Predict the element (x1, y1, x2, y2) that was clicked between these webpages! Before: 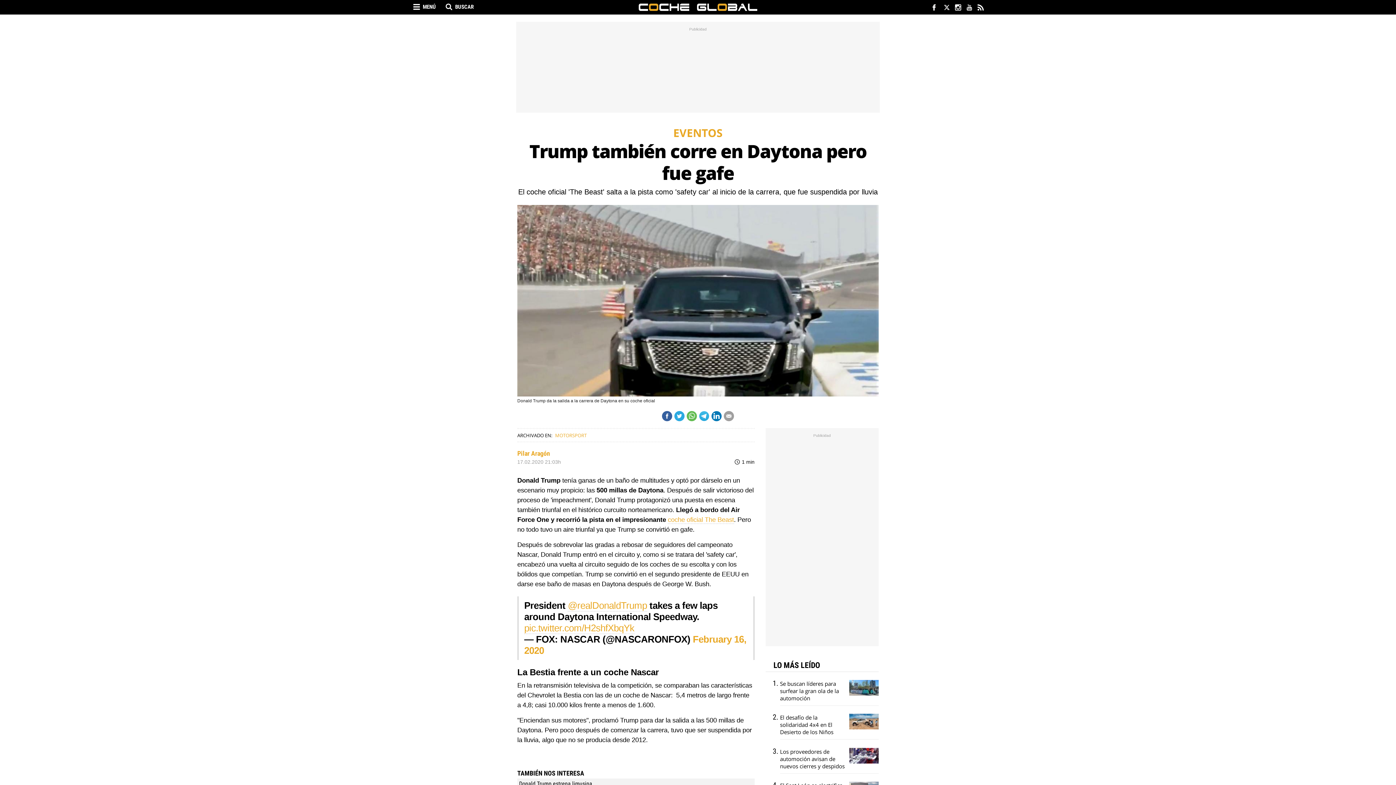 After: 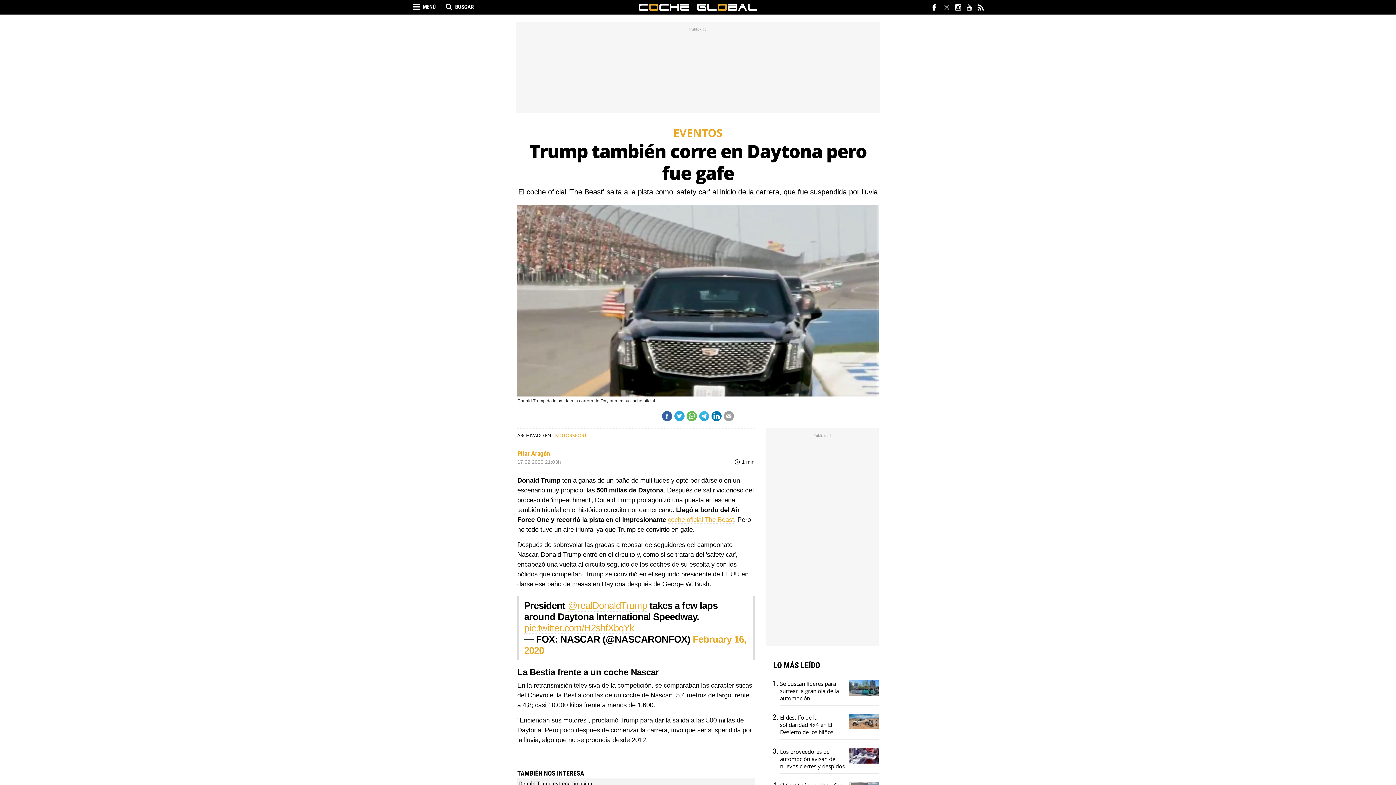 Action: bbox: (942, 2, 952, 13)